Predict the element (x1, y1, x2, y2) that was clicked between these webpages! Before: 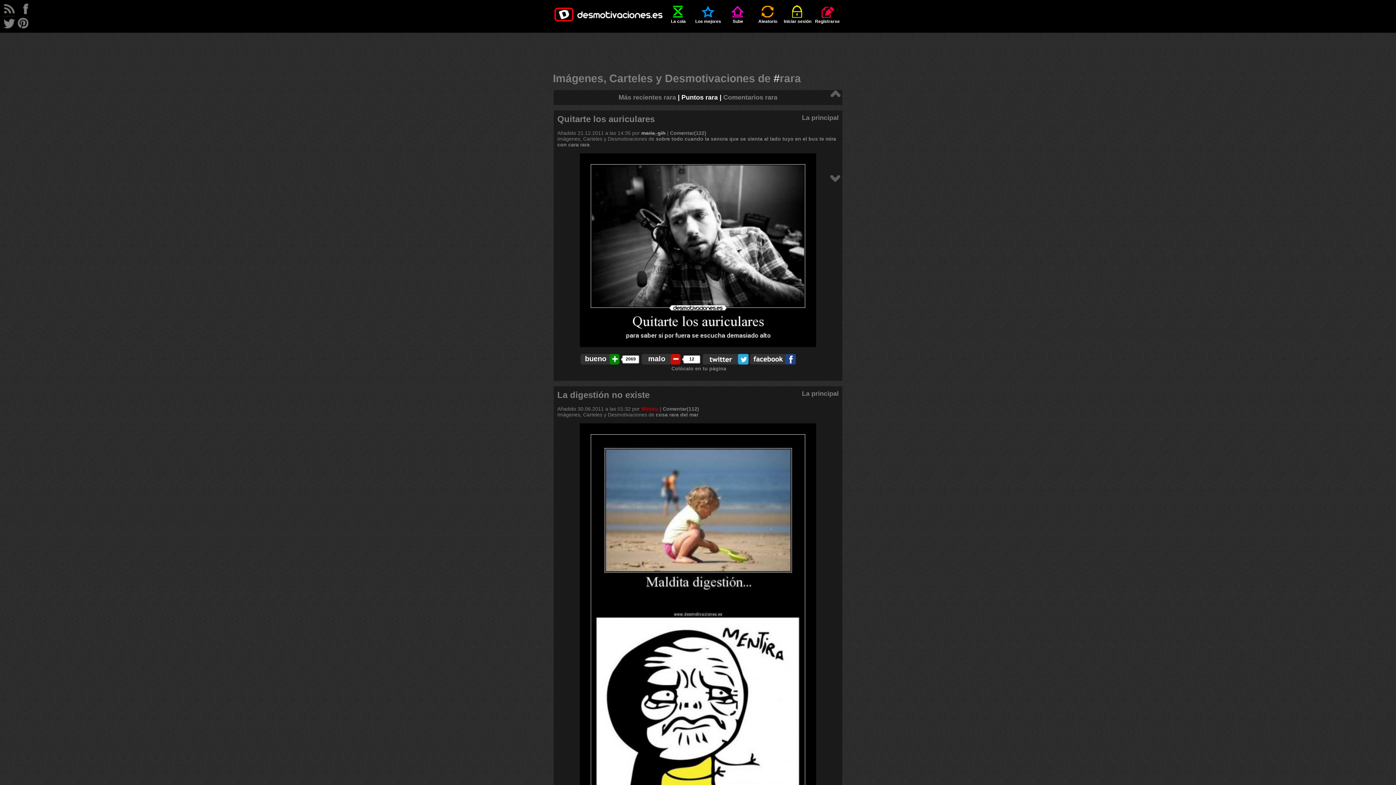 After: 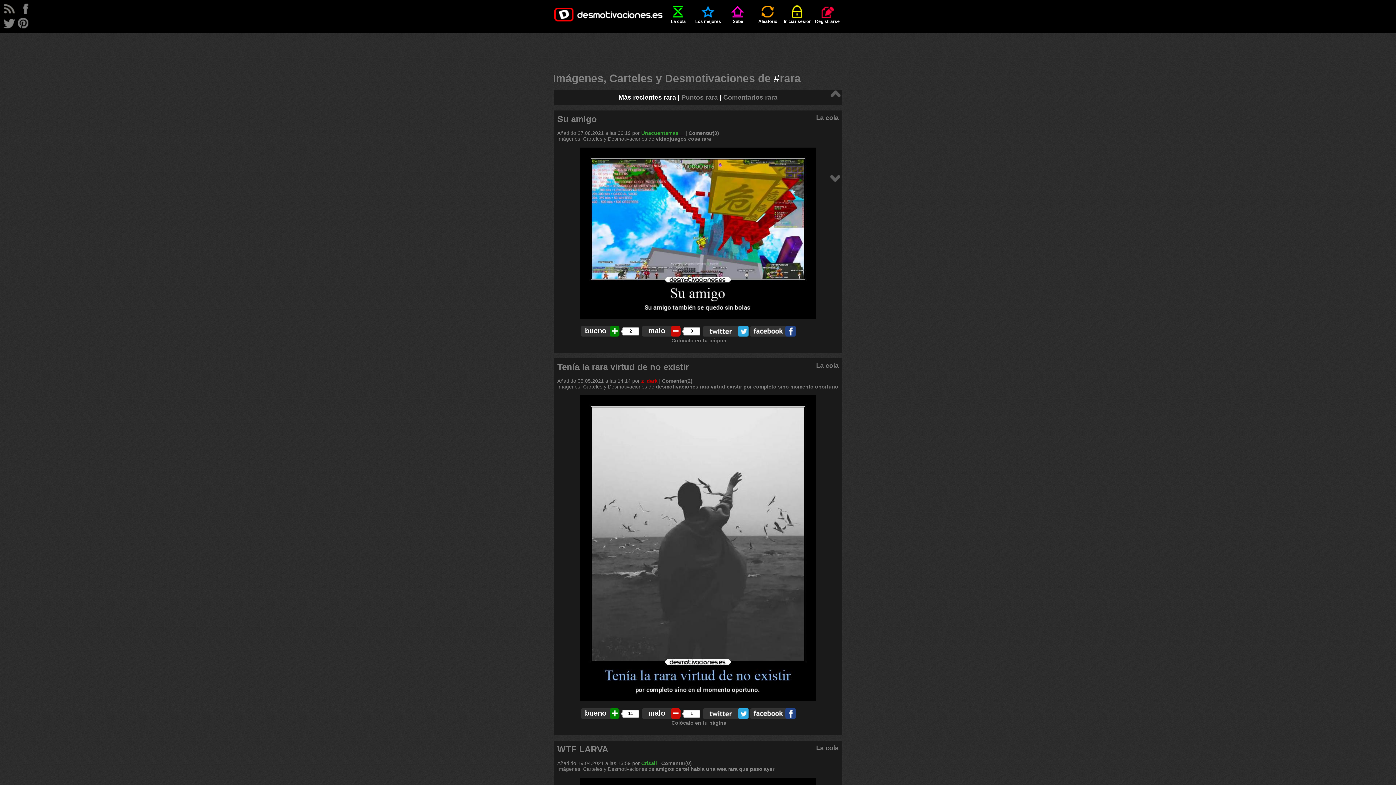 Action: bbox: (618, 93, 676, 101) label: Más recientes rara